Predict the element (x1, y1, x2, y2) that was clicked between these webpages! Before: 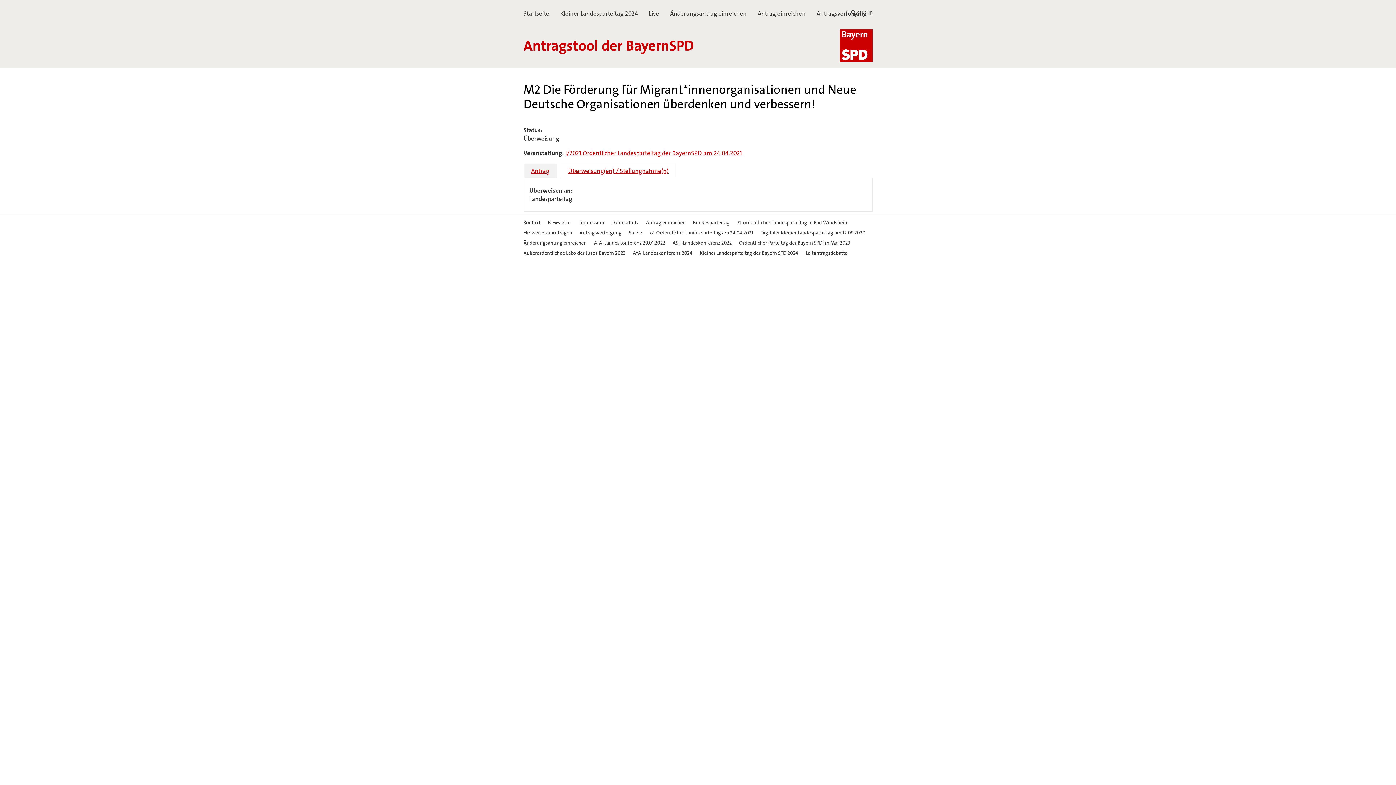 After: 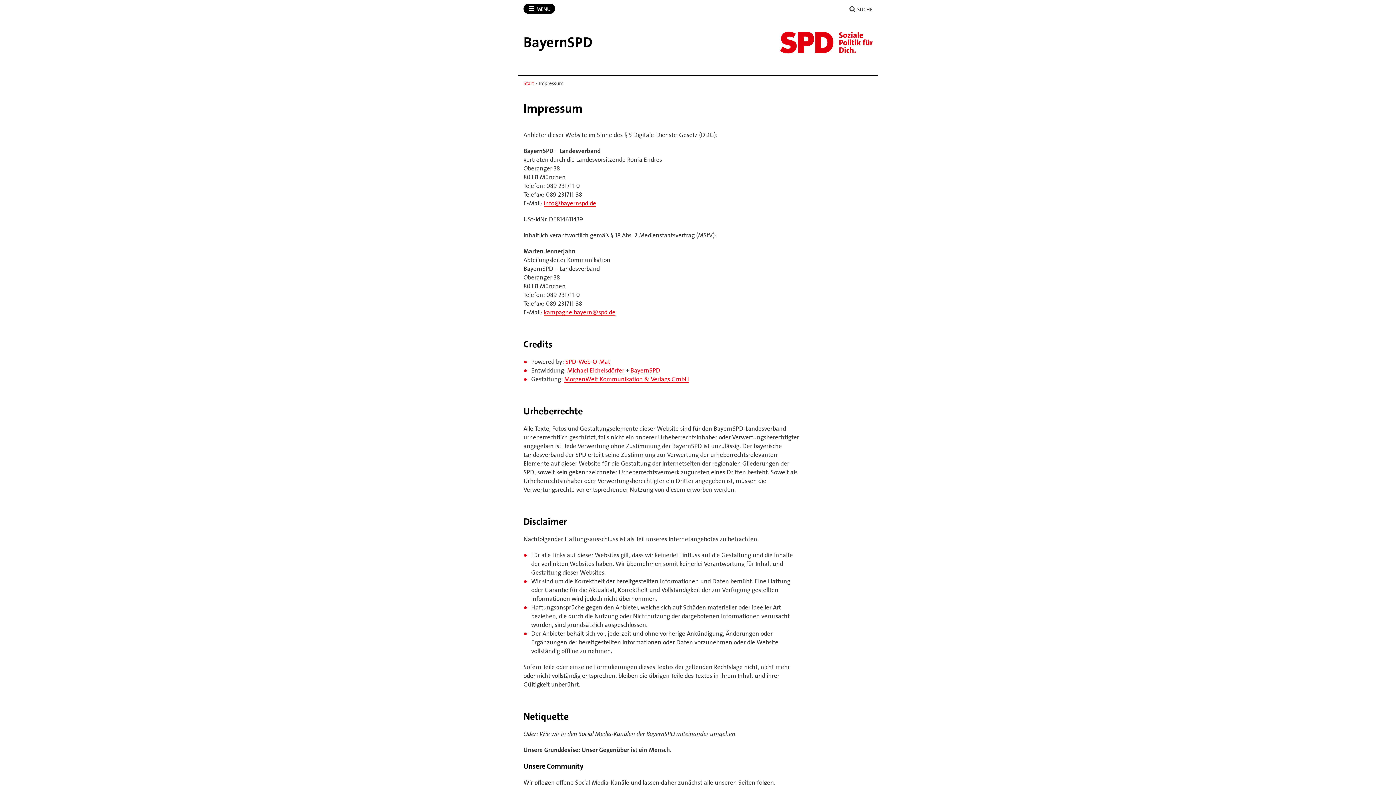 Action: label: Impressum bbox: (579, 217, 604, 228)